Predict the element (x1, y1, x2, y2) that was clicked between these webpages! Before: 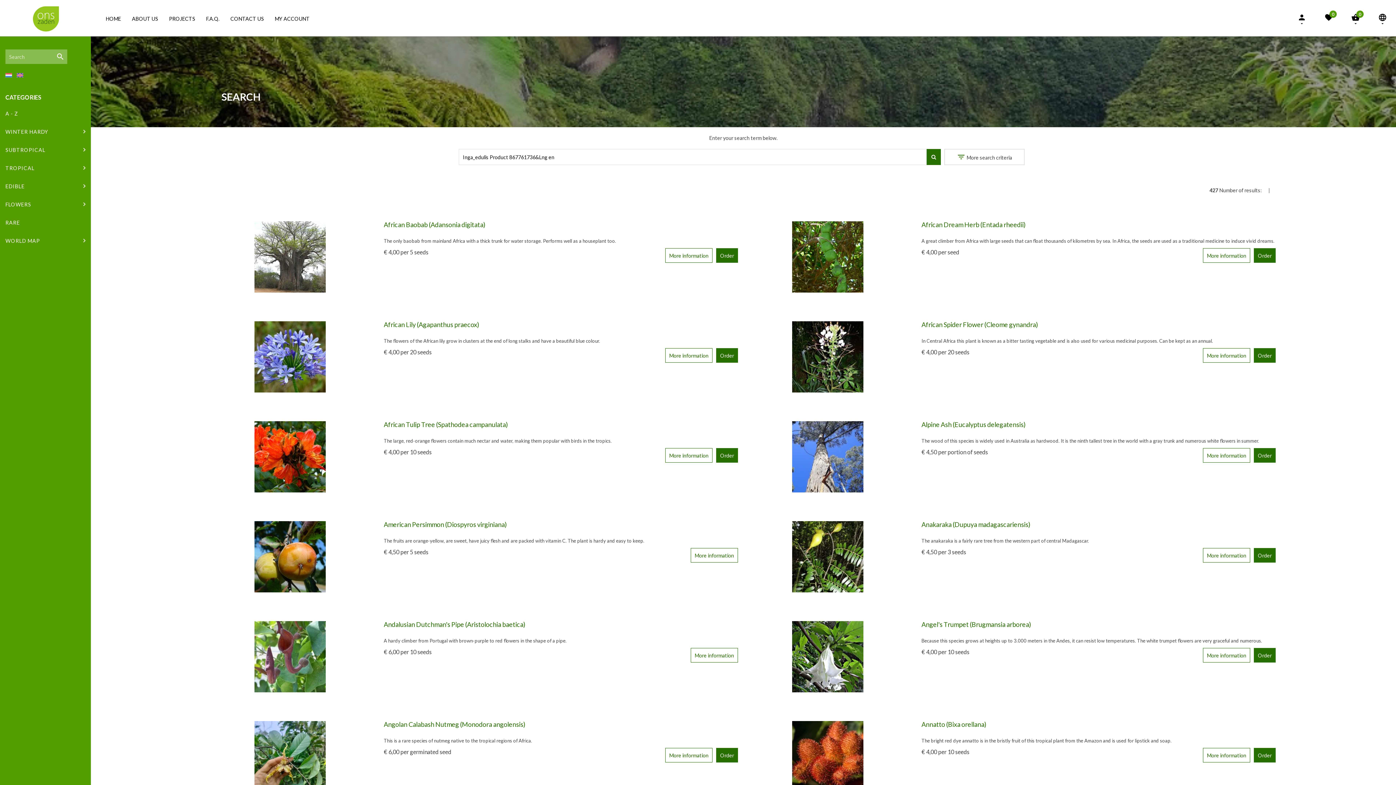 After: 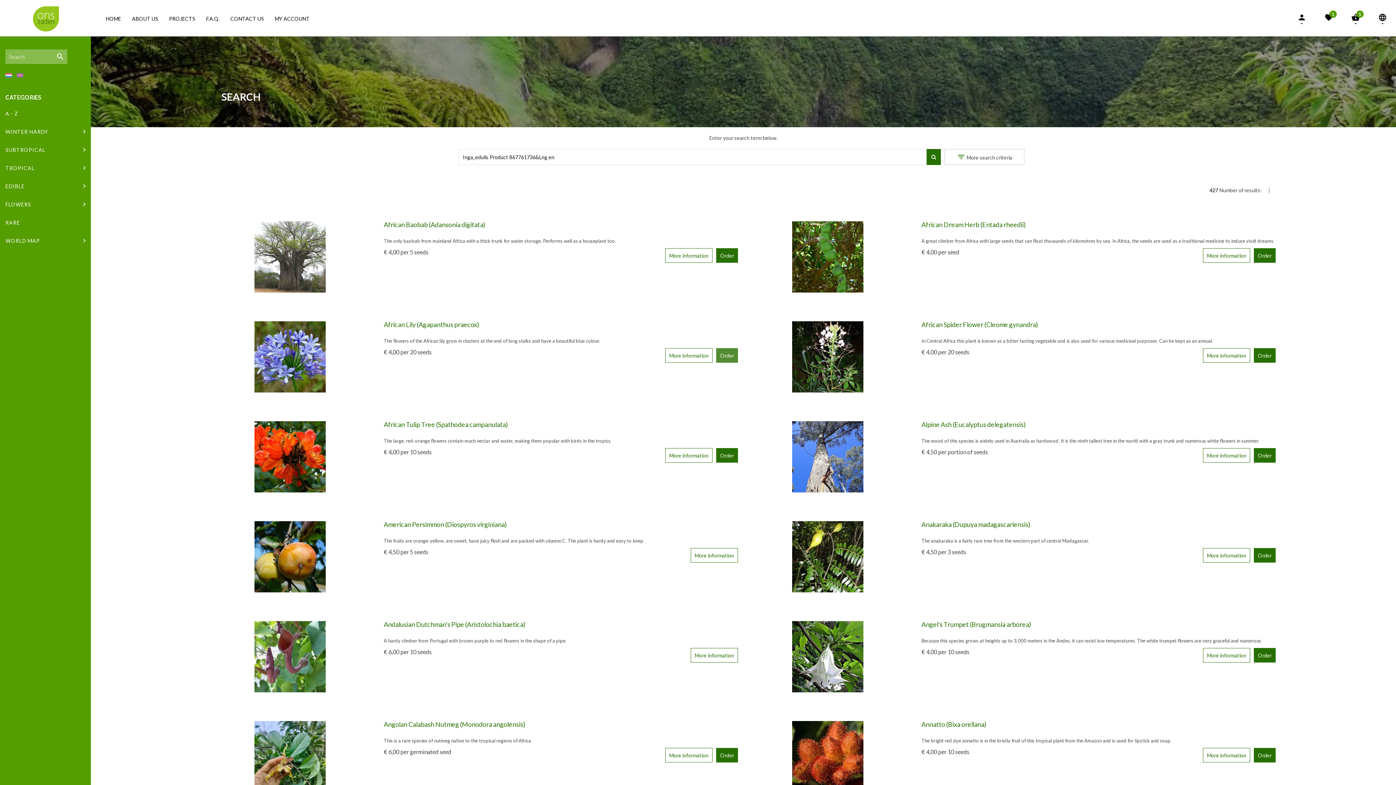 Action: bbox: (716, 348, 738, 362) label: Order